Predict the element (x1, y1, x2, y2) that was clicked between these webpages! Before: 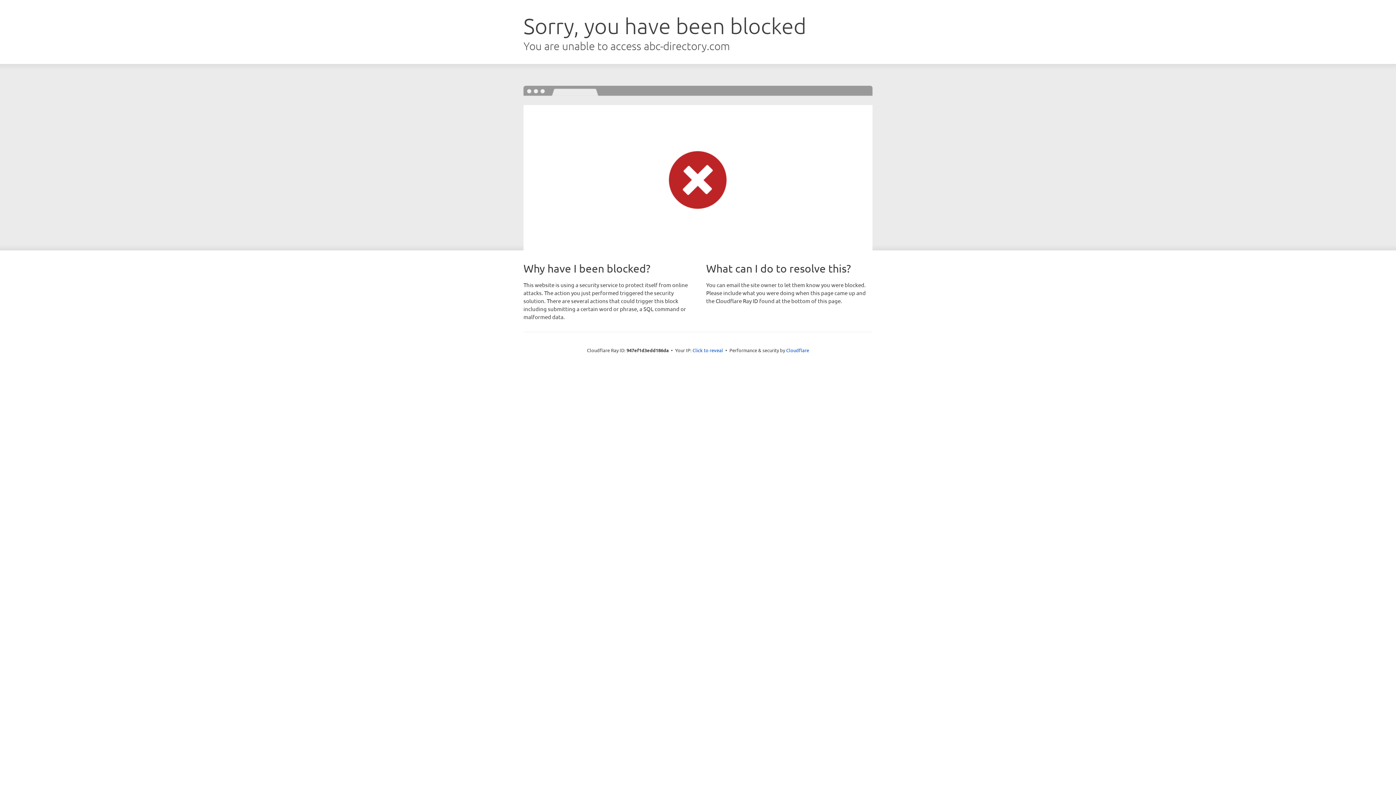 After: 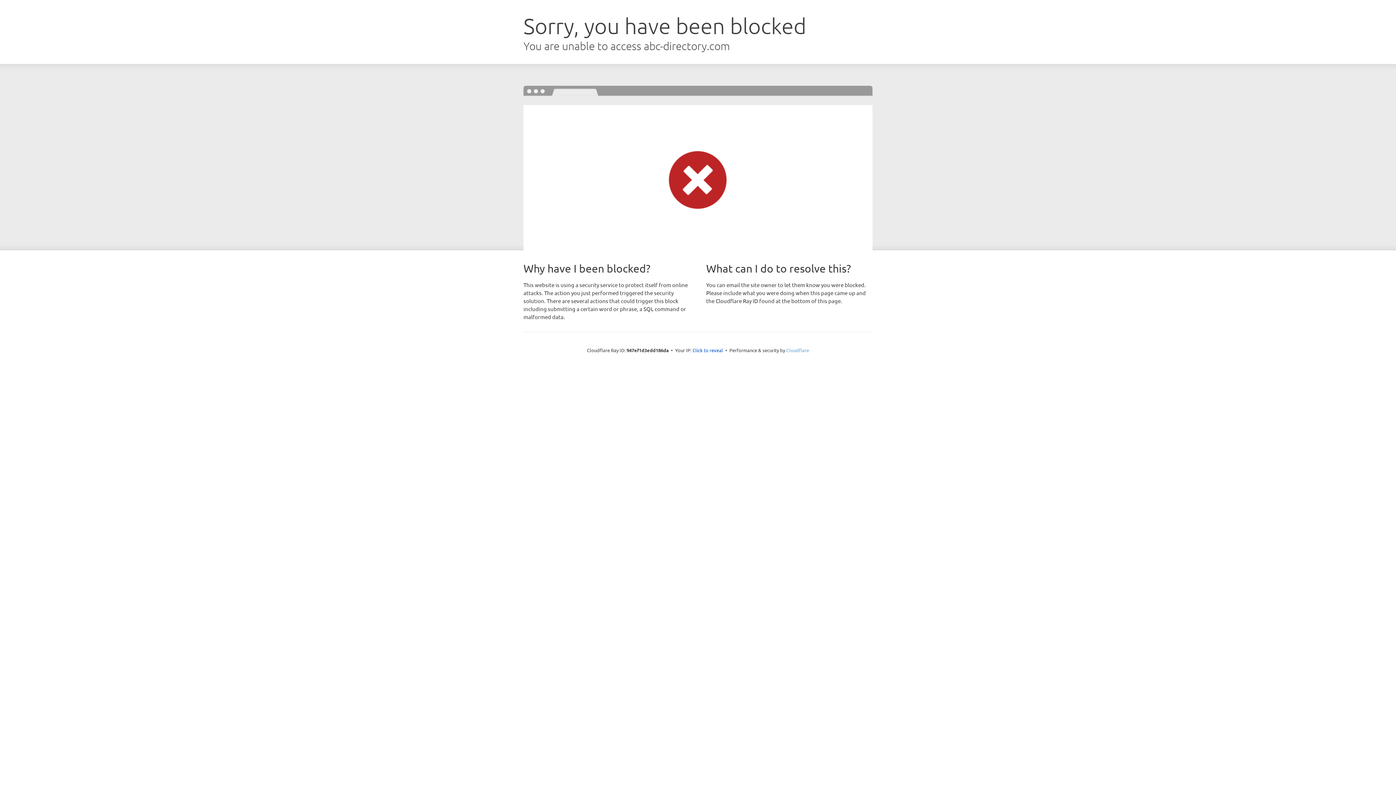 Action: label: Cloudflare bbox: (786, 347, 809, 353)